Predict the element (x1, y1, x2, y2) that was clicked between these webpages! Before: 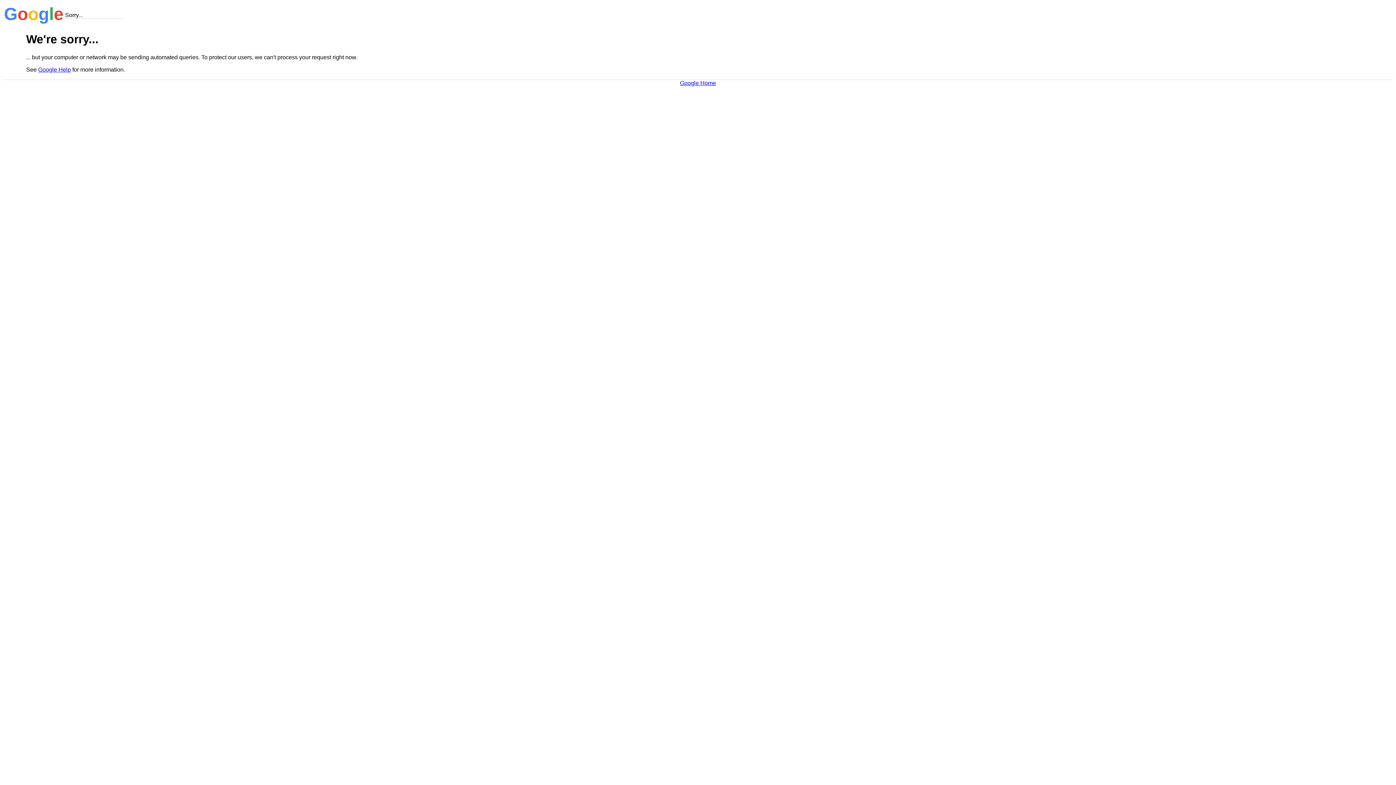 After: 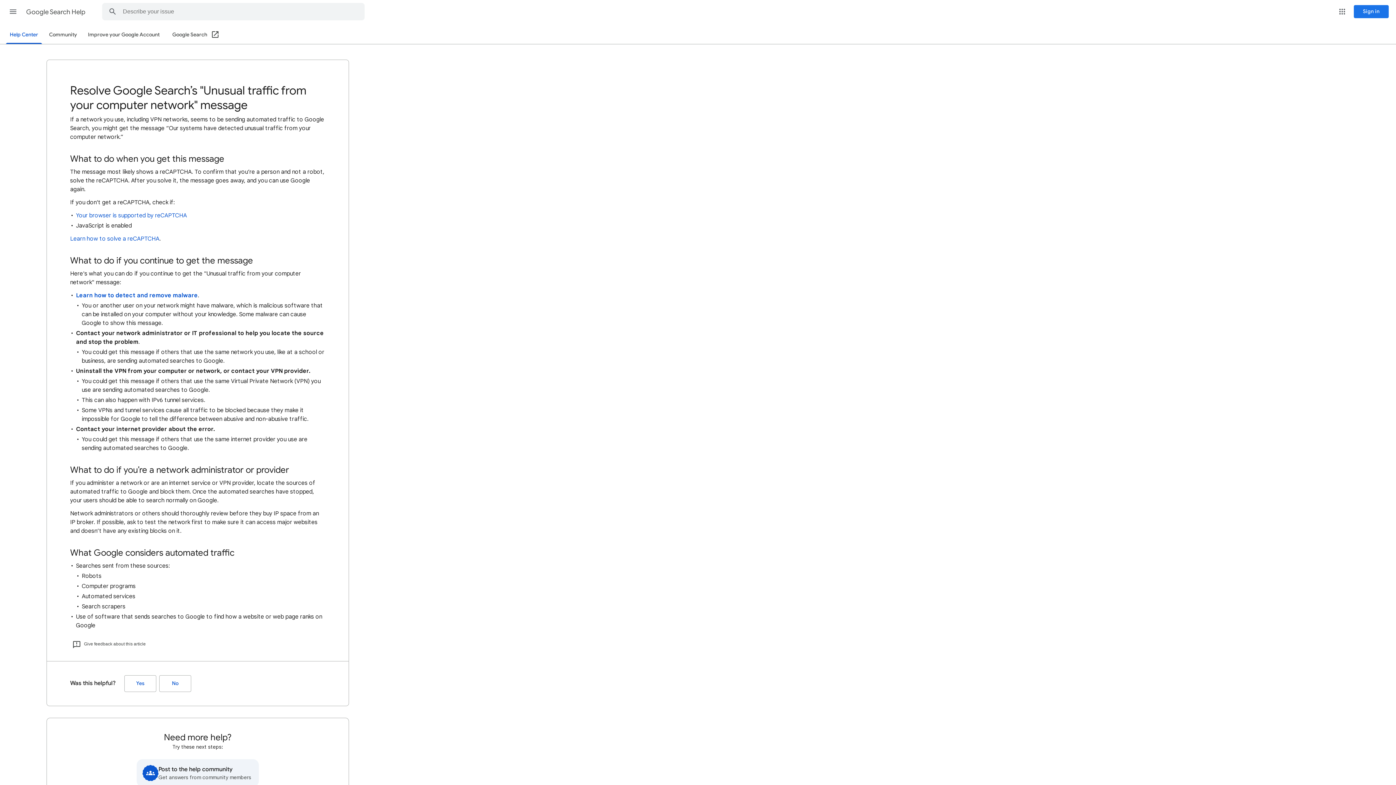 Action: label: Google Help bbox: (38, 66, 70, 72)